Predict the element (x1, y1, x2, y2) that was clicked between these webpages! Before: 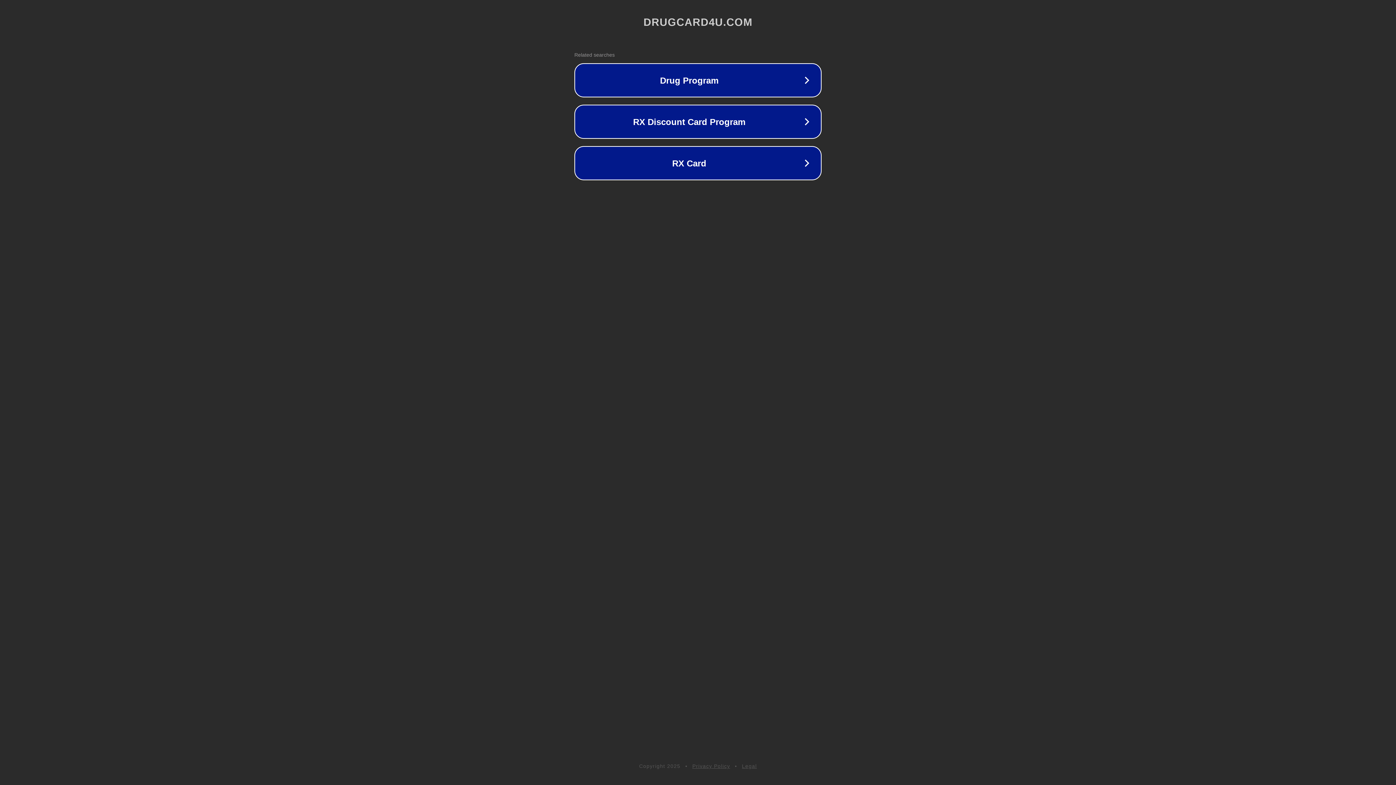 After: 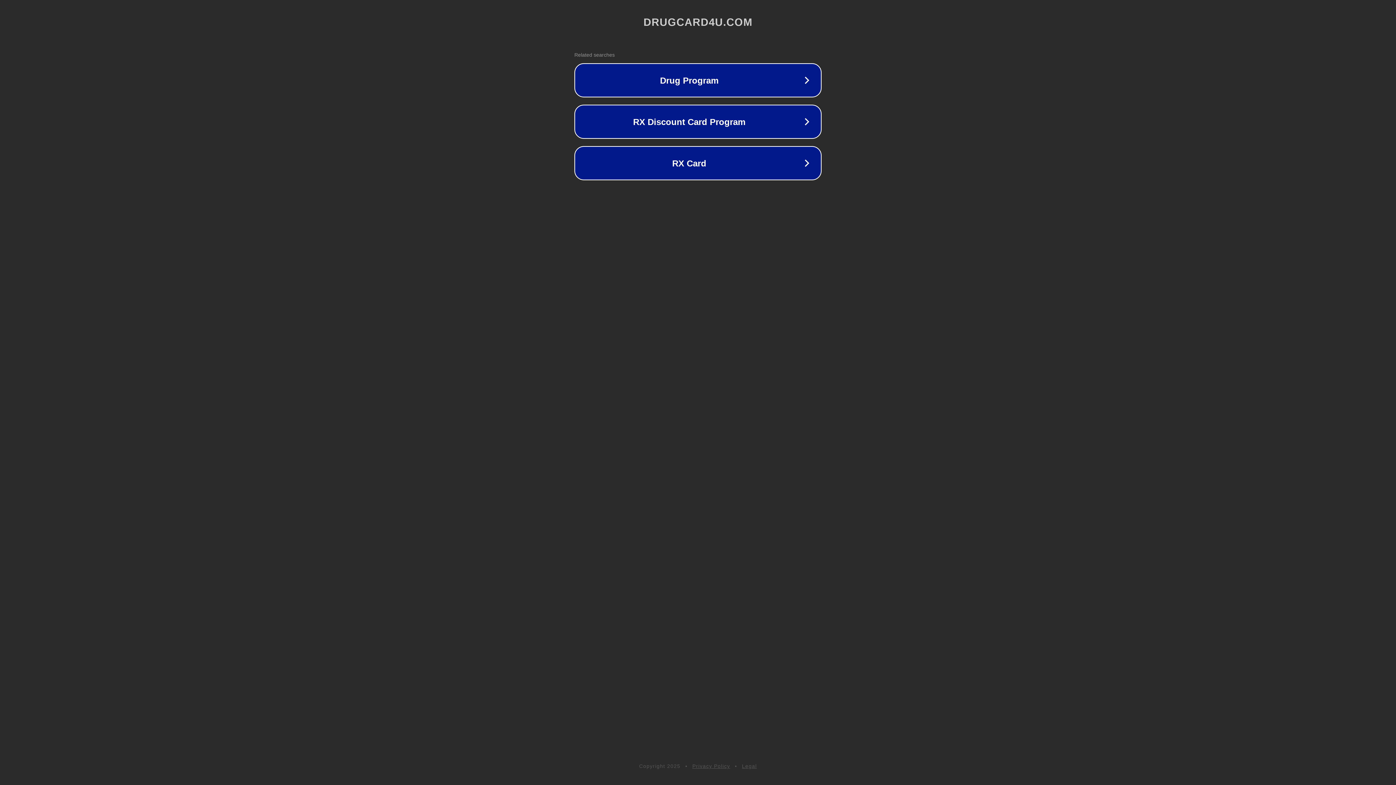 Action: bbox: (692, 763, 730, 769) label: Privacy Policy